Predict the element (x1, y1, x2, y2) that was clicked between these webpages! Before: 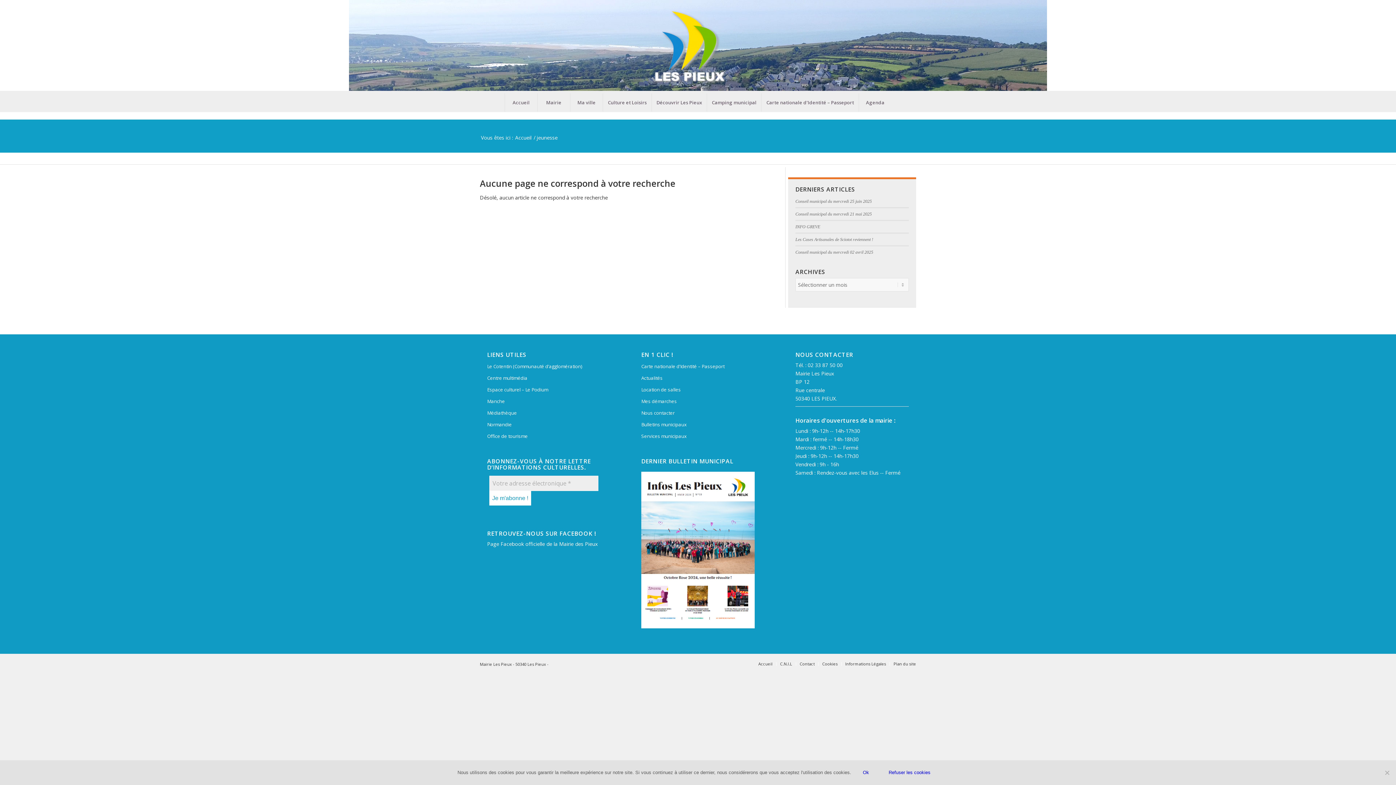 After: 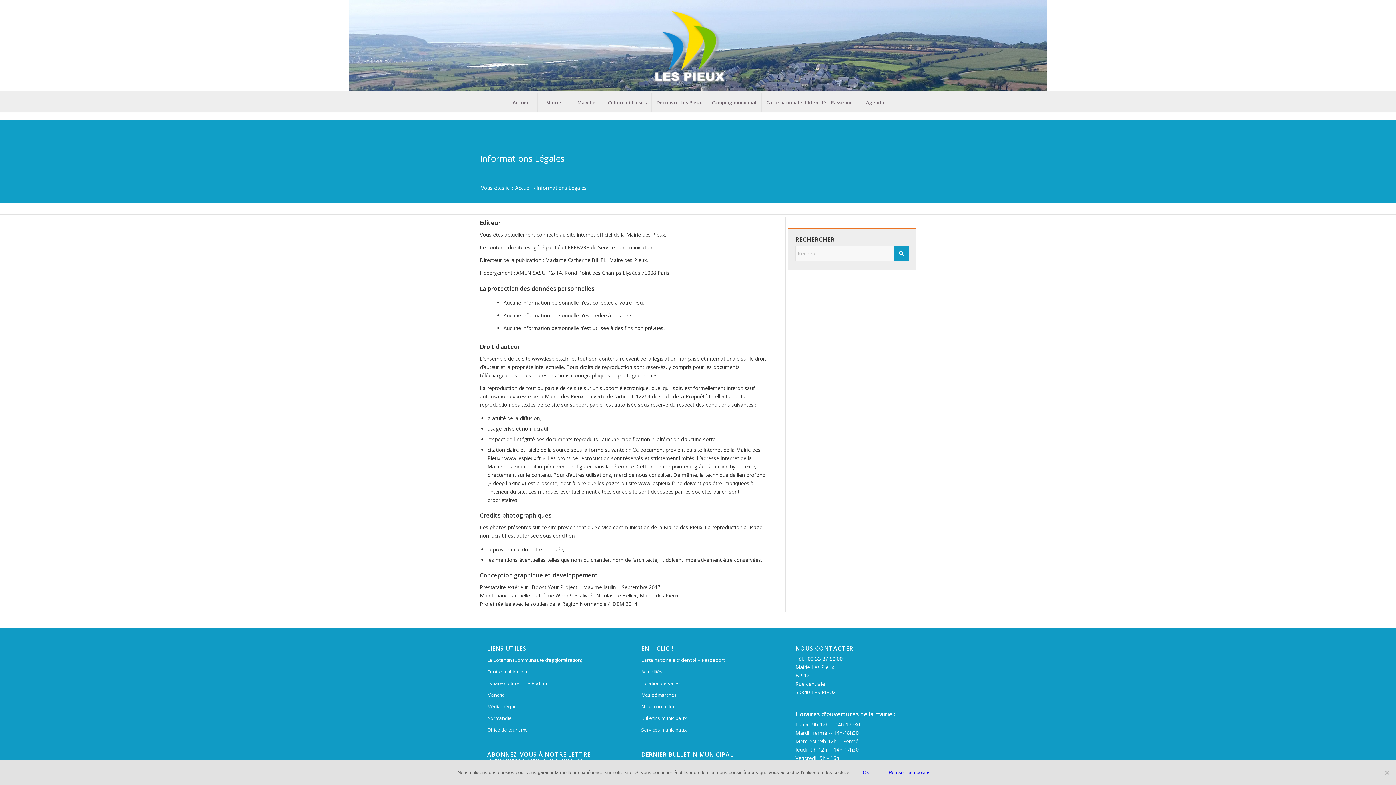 Action: bbox: (845, 661, 886, 666) label: Informations Légales